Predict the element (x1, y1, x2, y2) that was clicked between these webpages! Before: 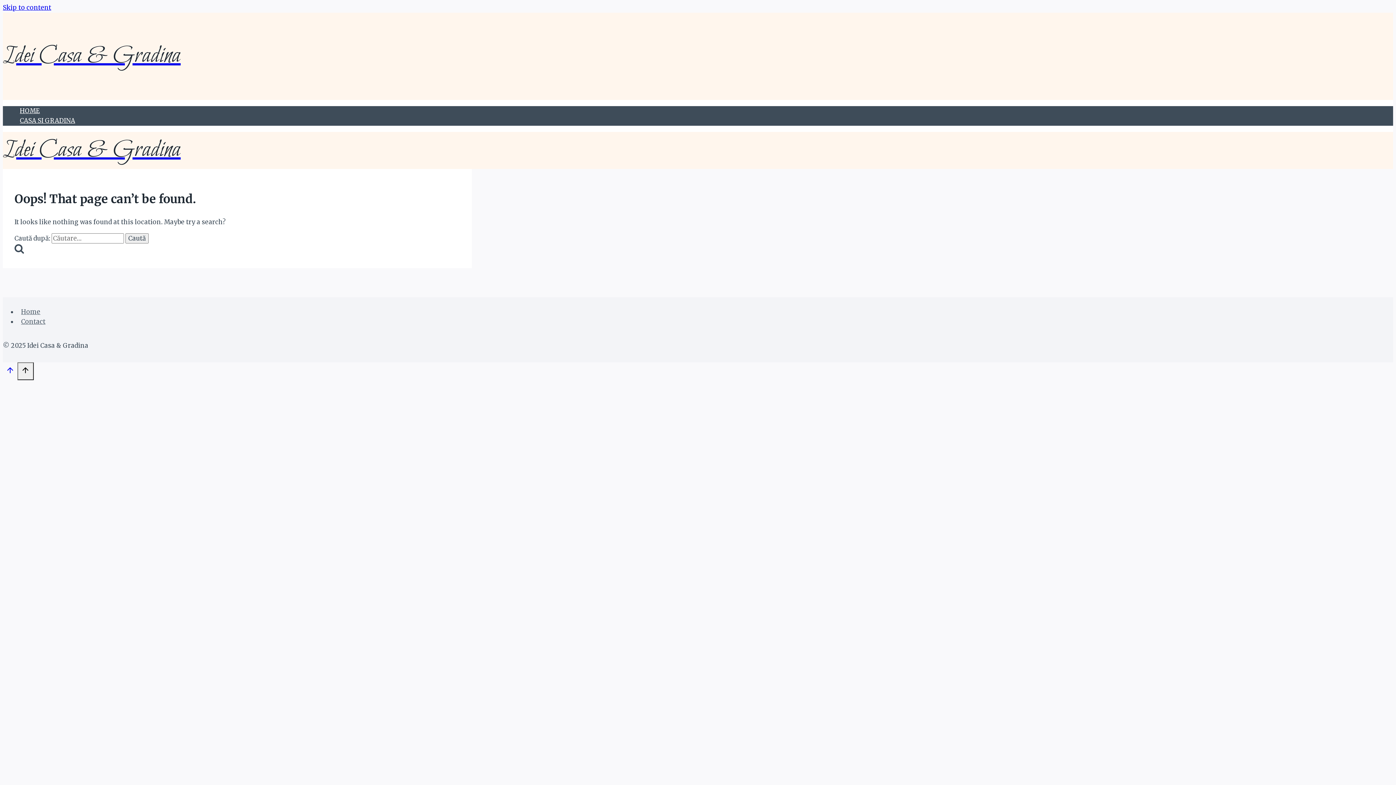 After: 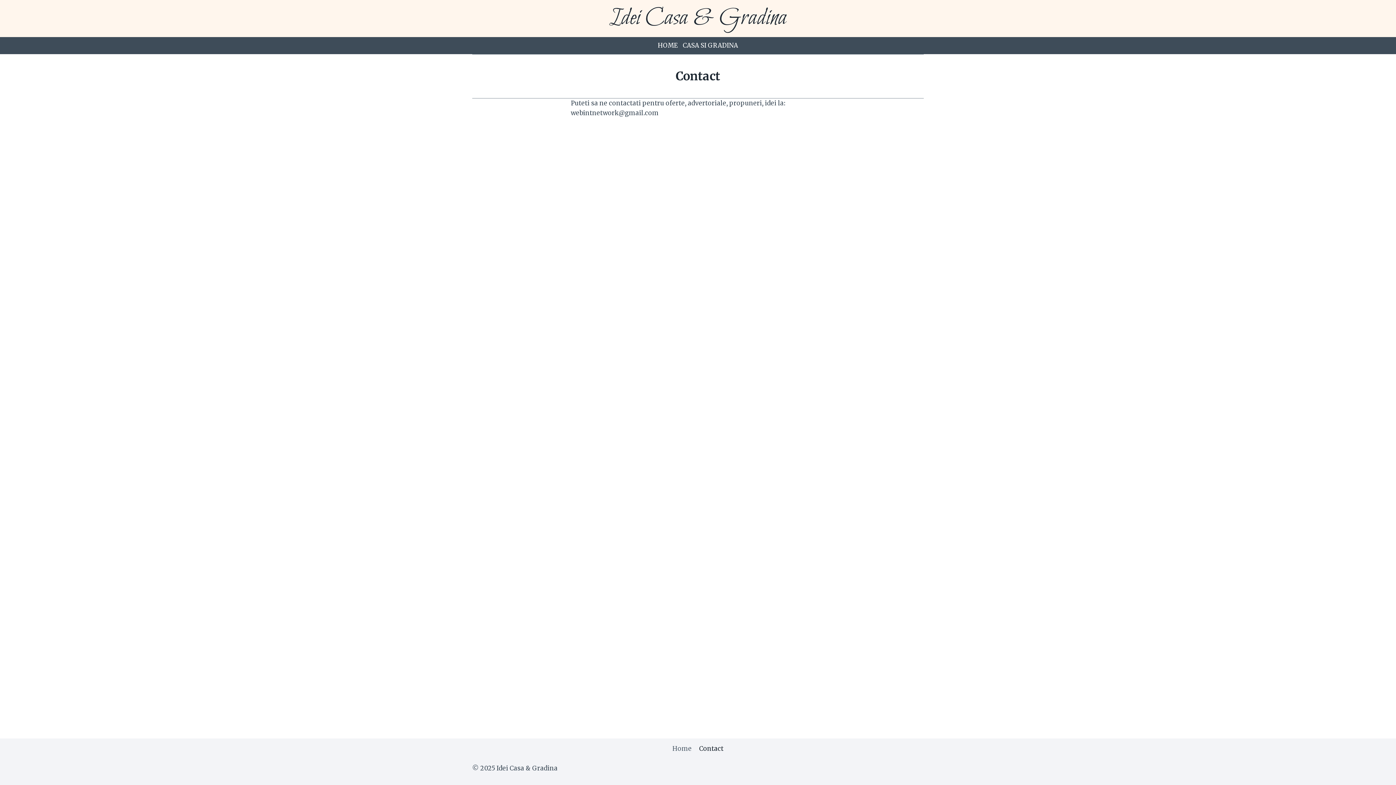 Action: bbox: (17, 316, 49, 327) label: Contact